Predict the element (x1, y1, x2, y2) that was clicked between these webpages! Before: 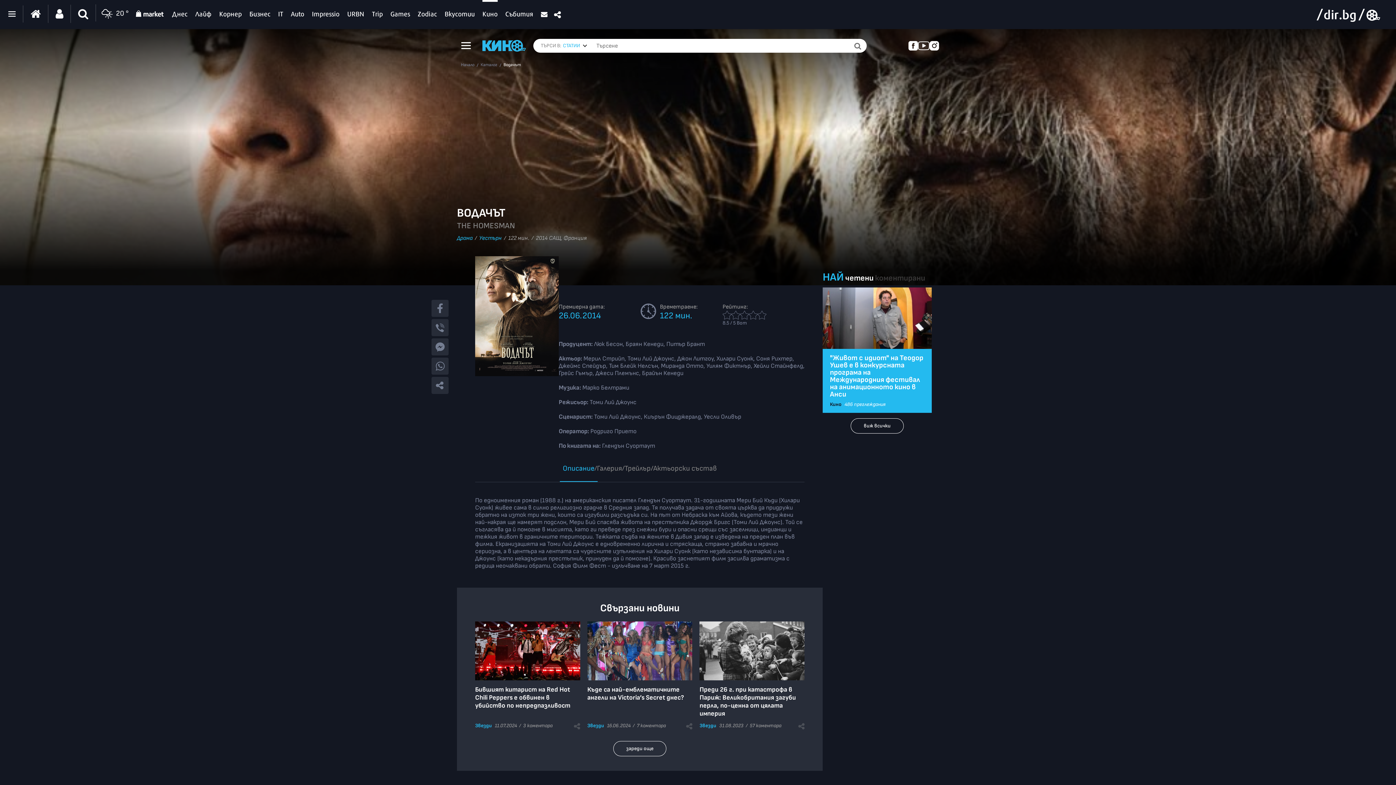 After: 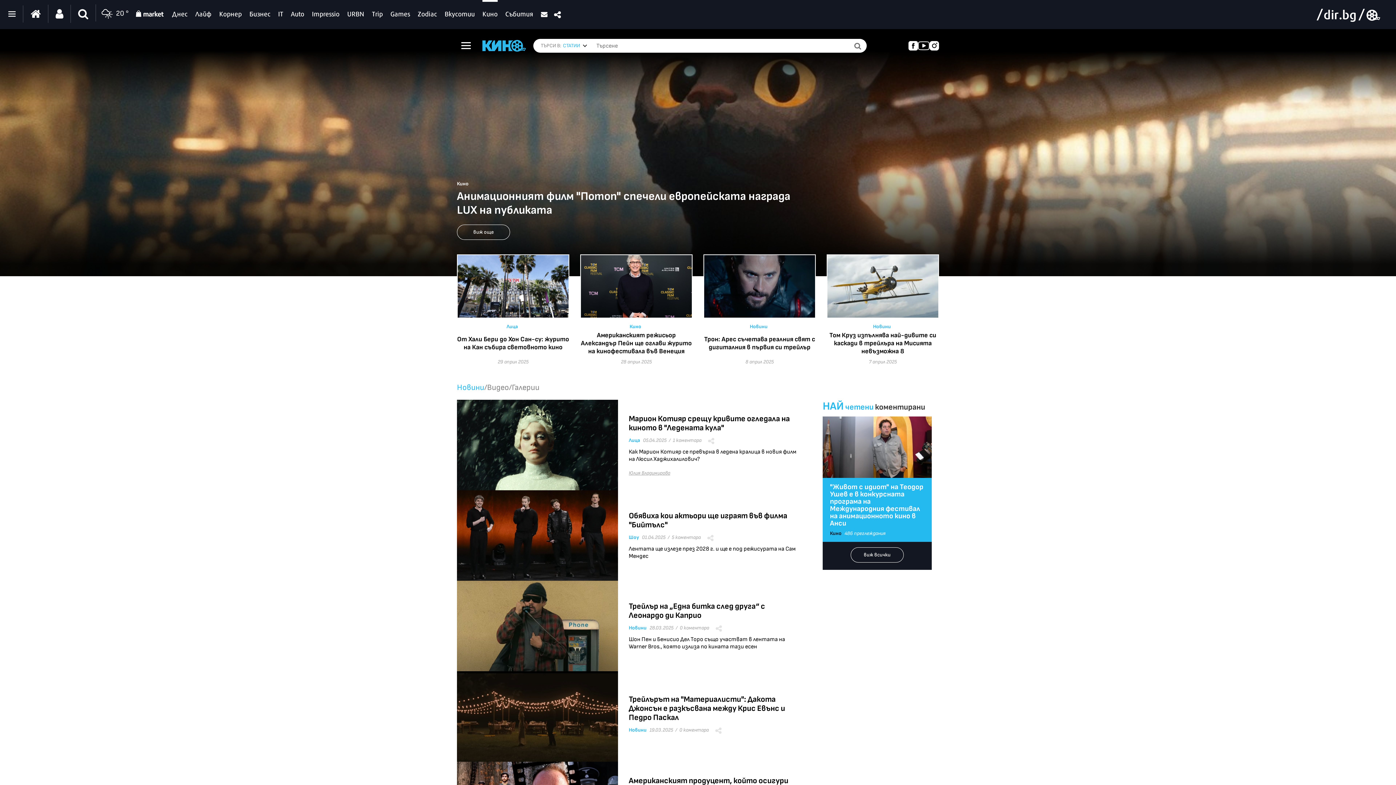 Action: bbox: (482, 40, 526, 51)